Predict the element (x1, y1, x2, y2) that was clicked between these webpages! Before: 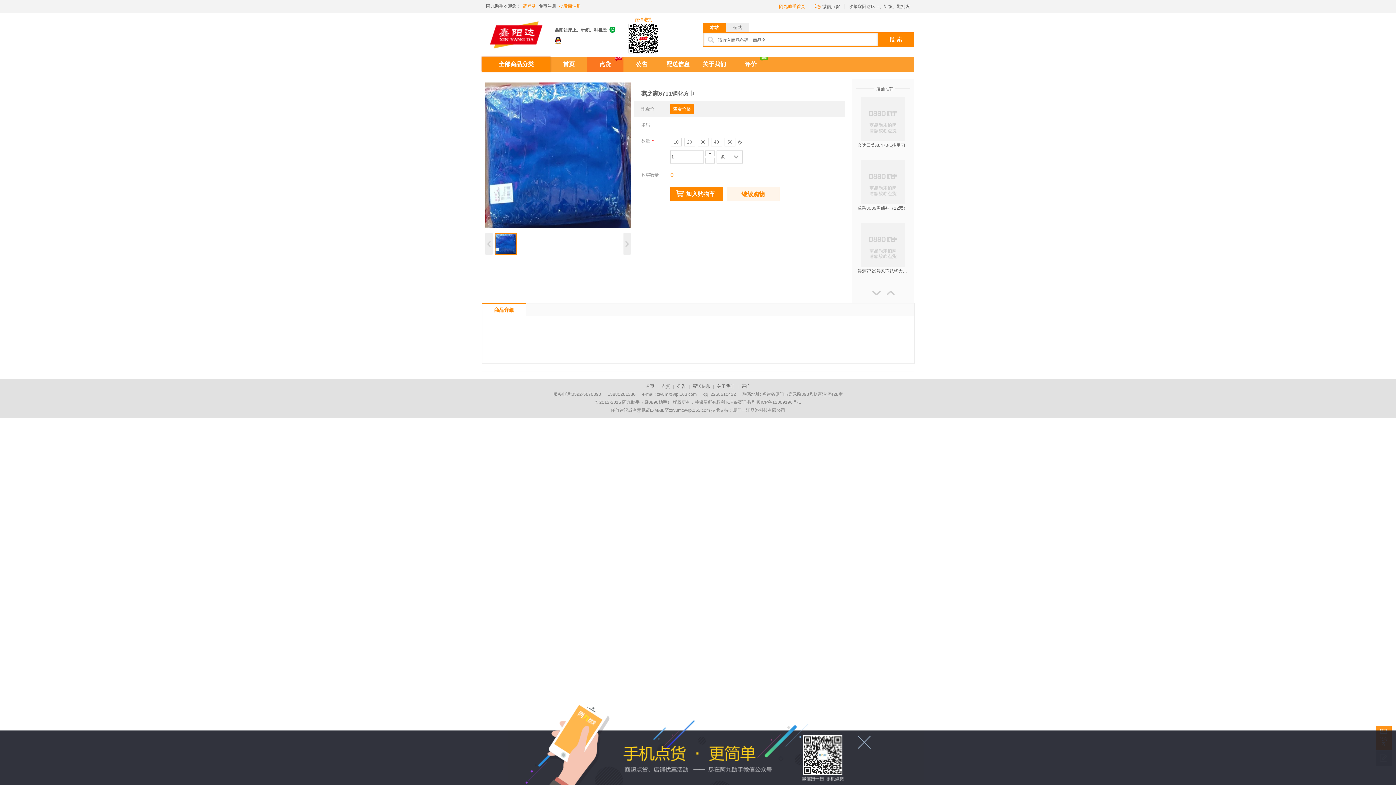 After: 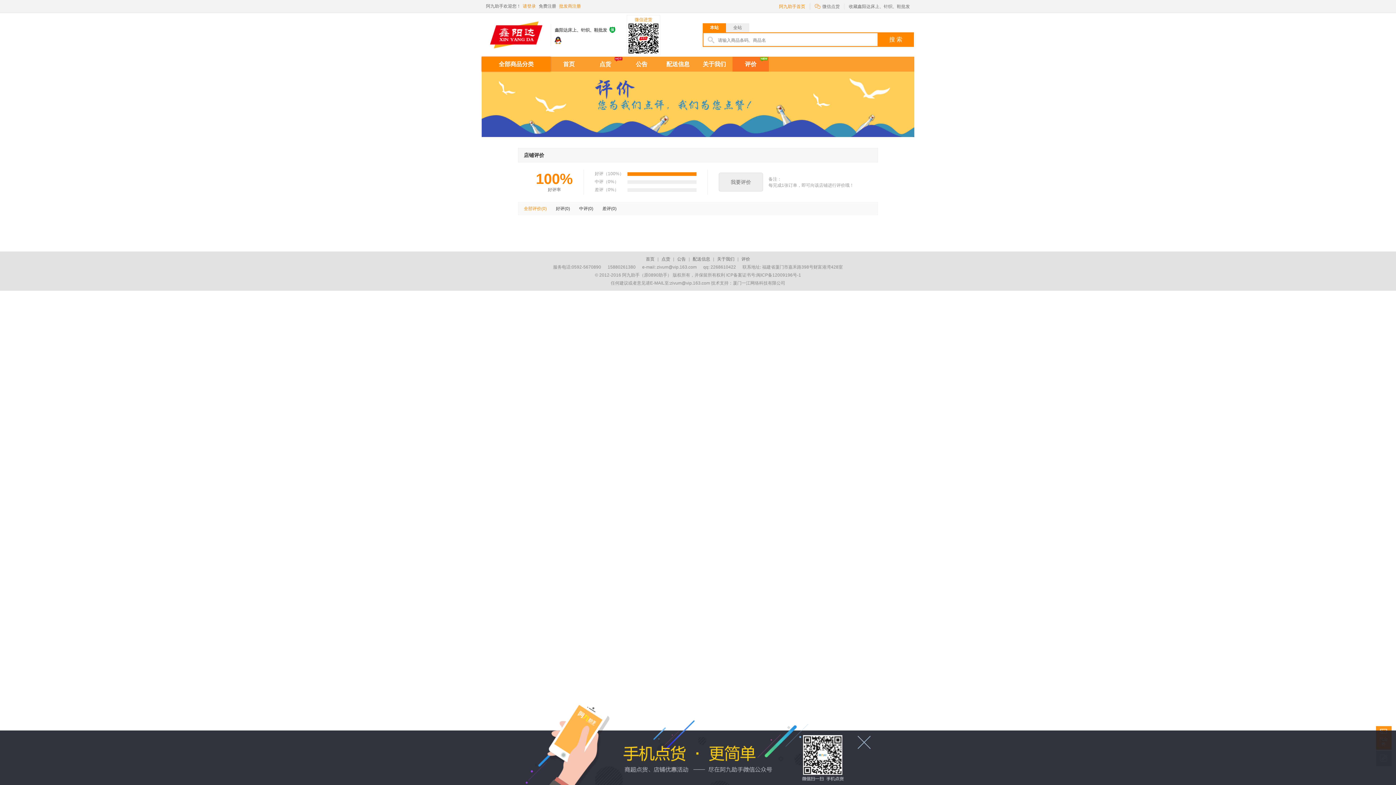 Action: bbox: (739, 384, 752, 389) label: 评价